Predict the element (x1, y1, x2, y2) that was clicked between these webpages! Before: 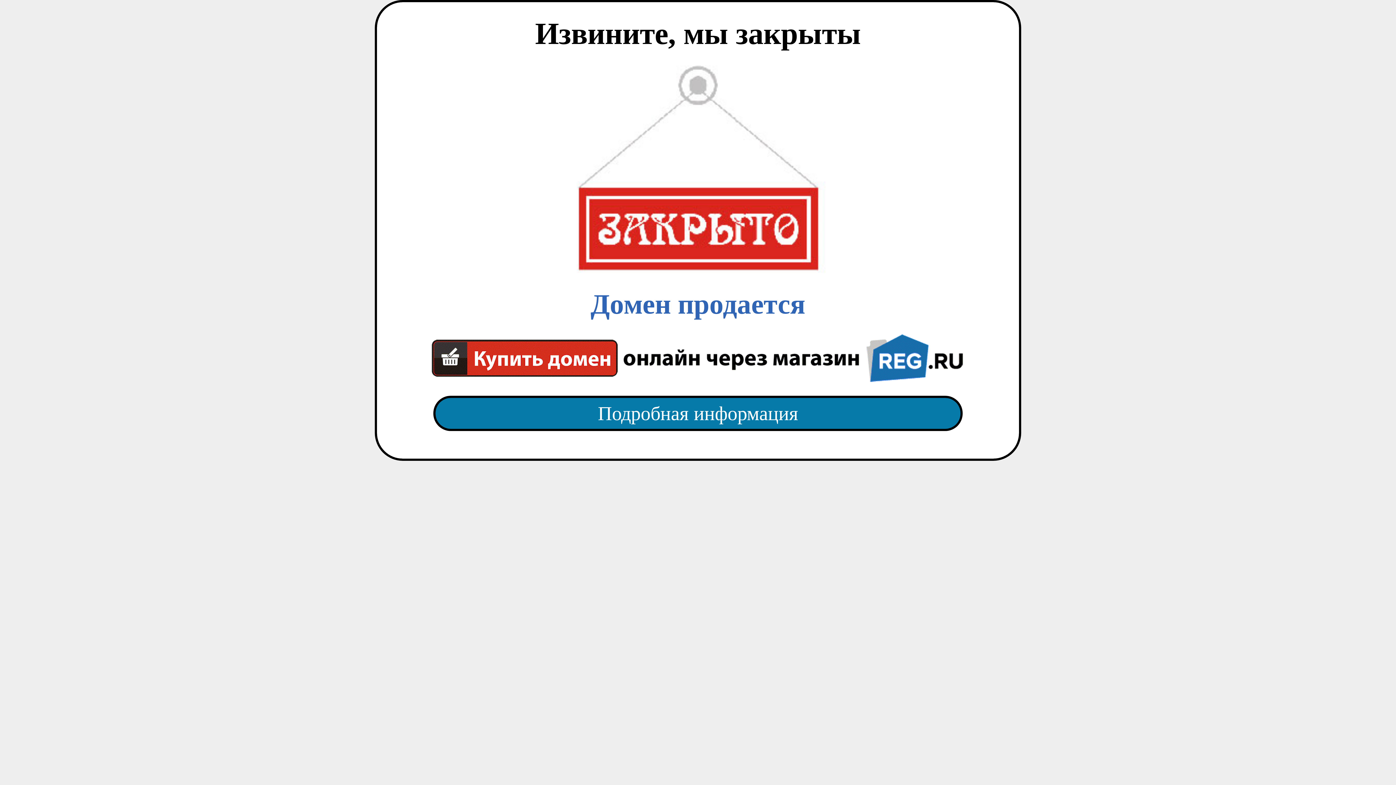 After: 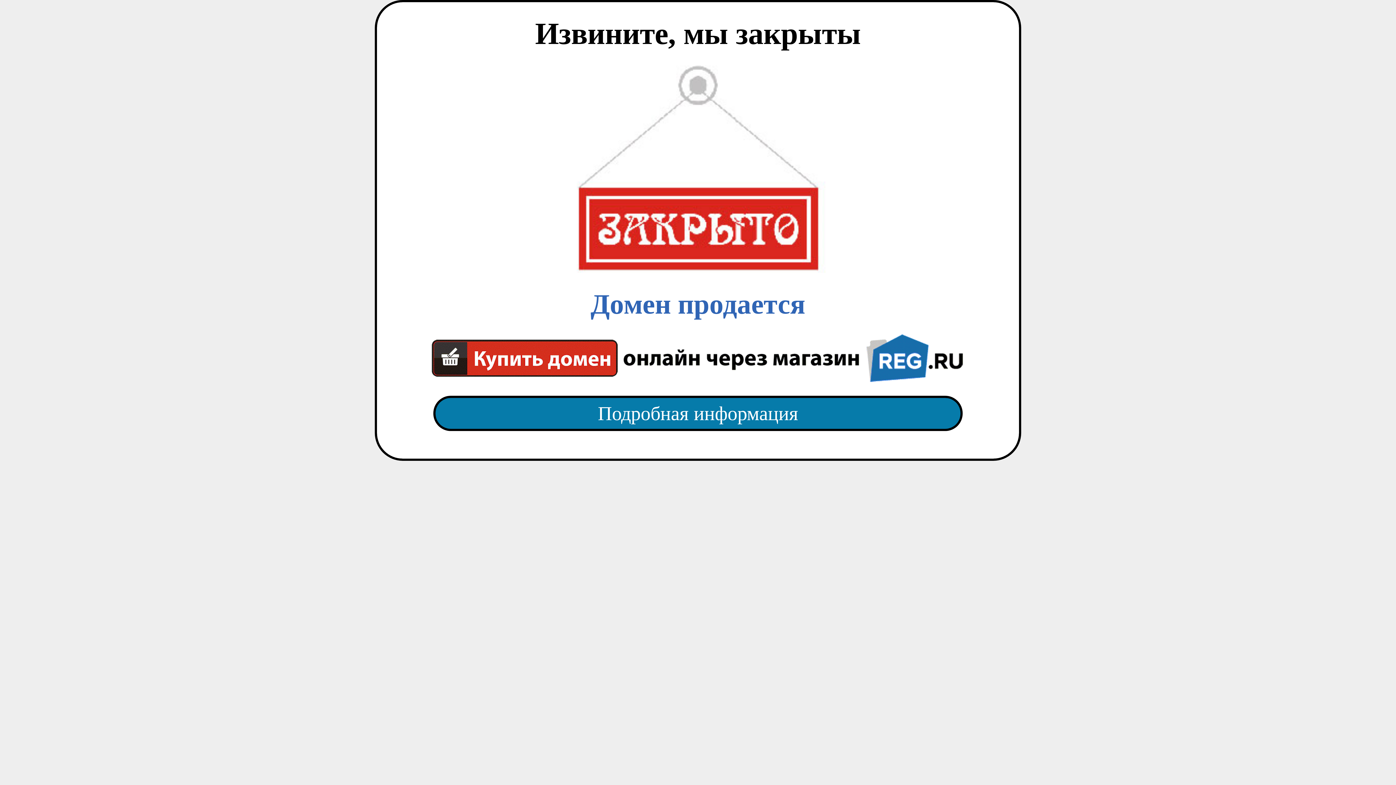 Action: label: Домен продается bbox: (418, 65, 977, 382)